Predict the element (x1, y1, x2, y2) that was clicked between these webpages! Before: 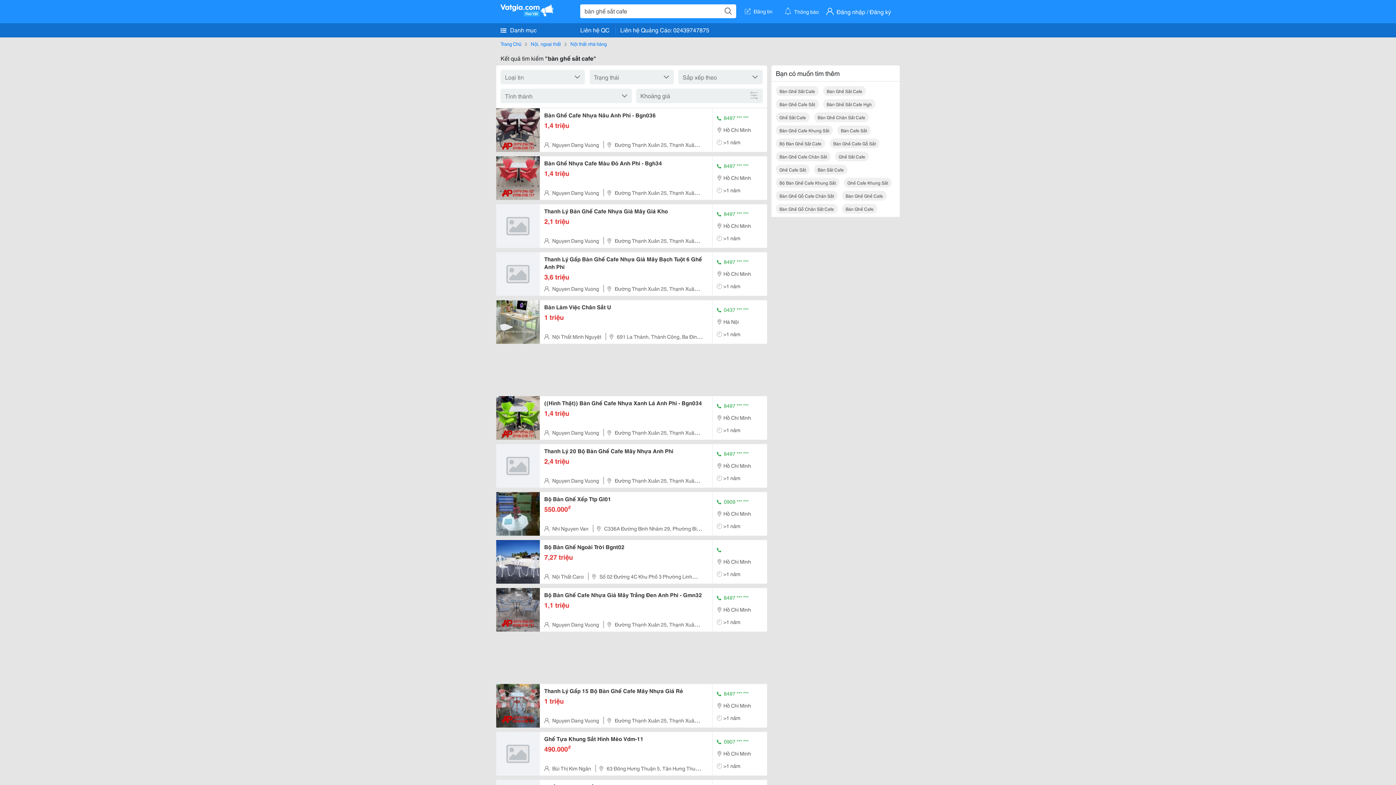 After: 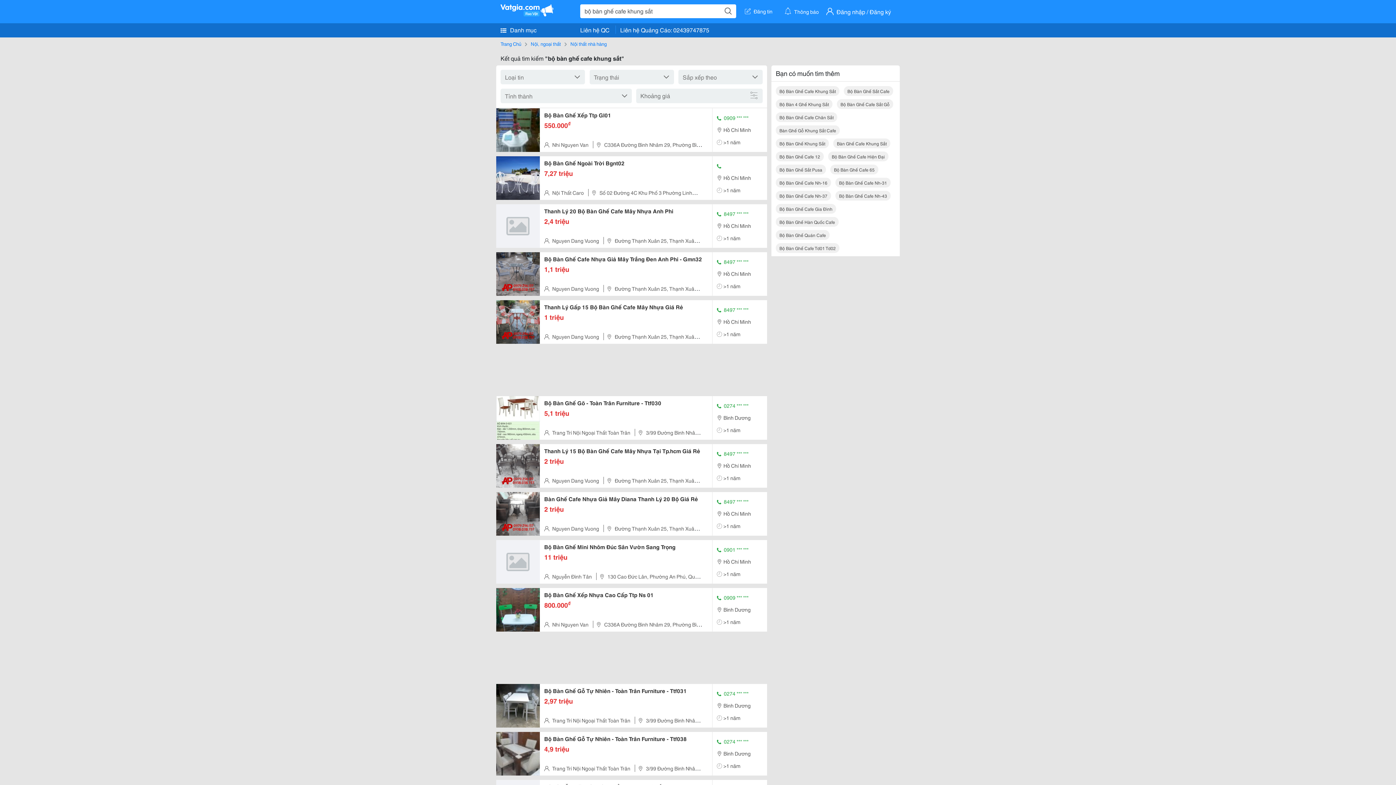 Action: bbox: (776, 177, 839, 187) label: Bộ Bàn Ghế Cafe Khung Sắt